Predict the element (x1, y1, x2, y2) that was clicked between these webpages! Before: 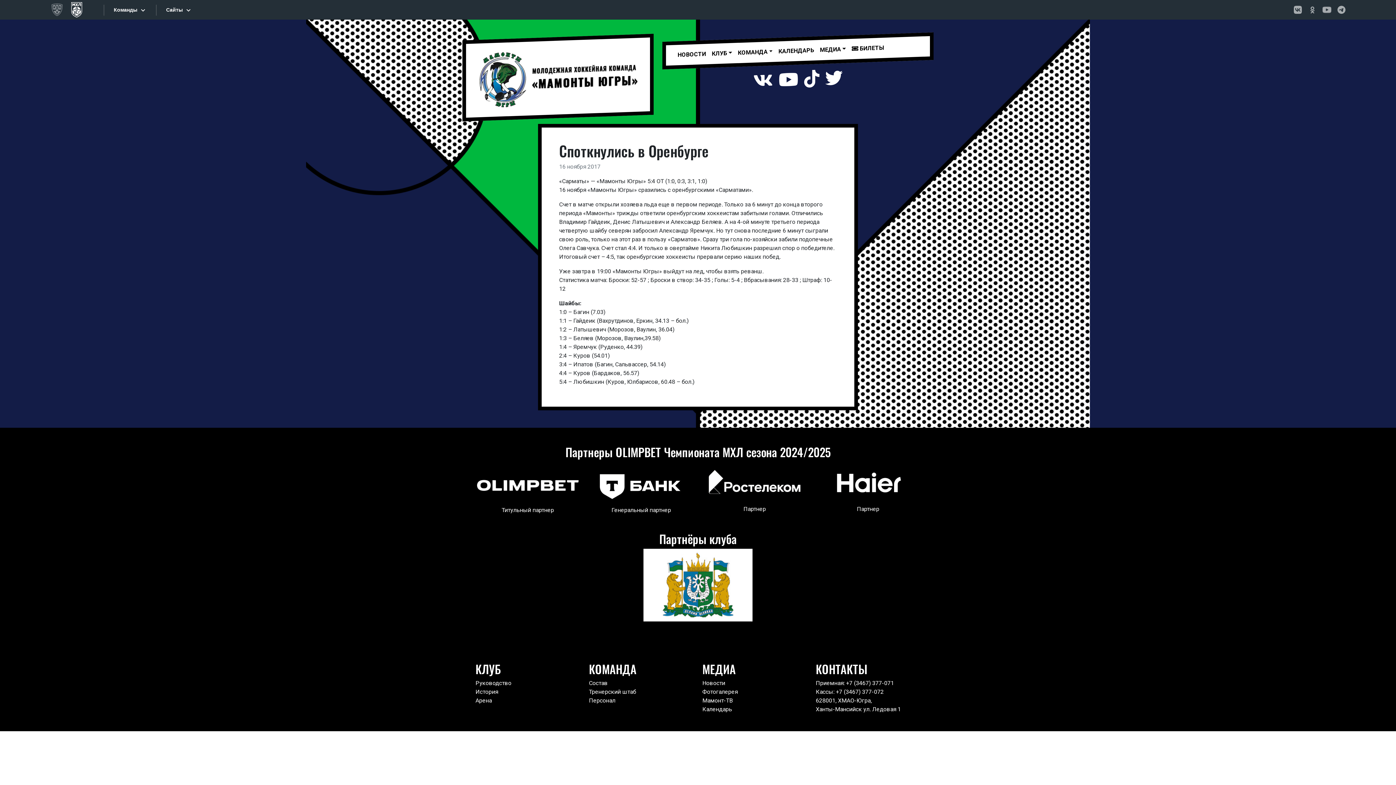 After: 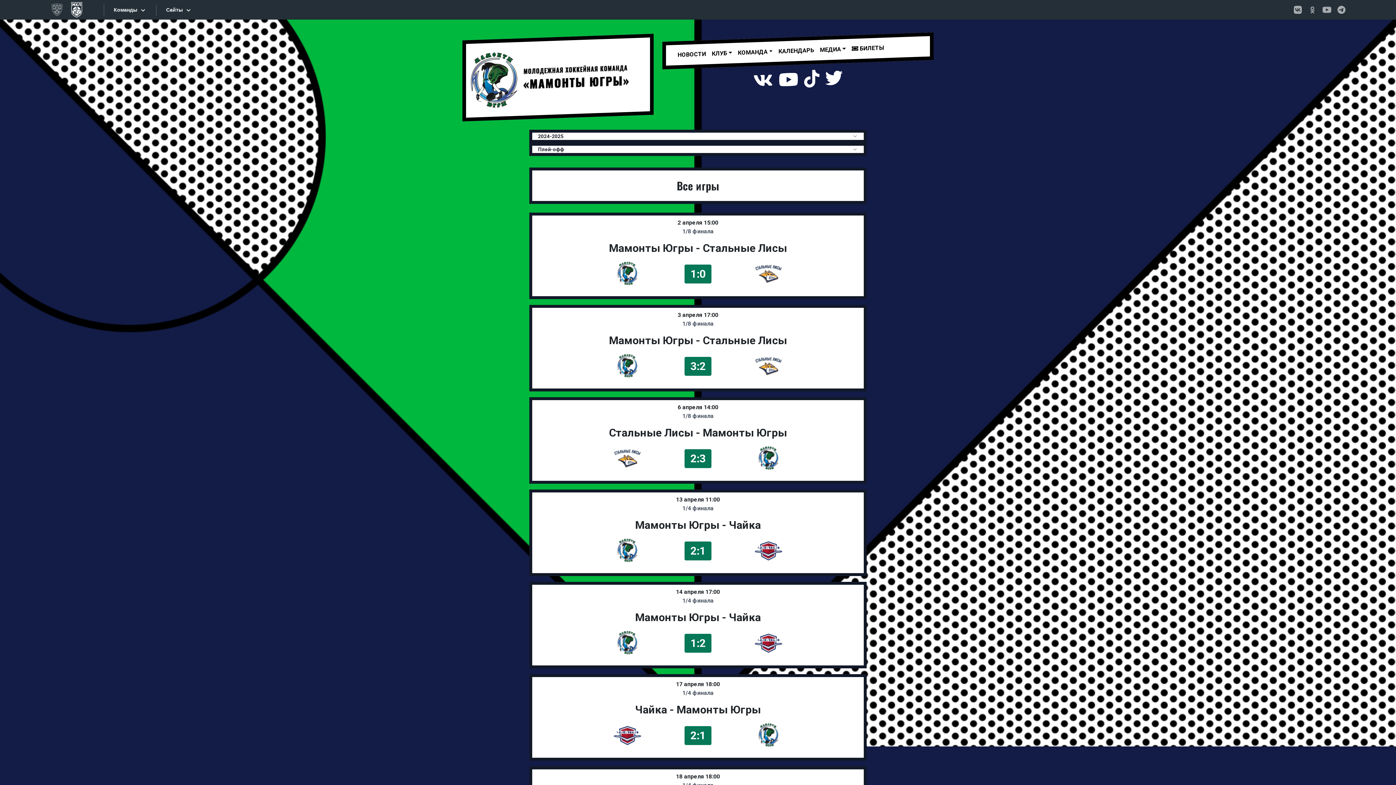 Action: label: КАЛЕНДАРЬ bbox: (775, 42, 817, 58)